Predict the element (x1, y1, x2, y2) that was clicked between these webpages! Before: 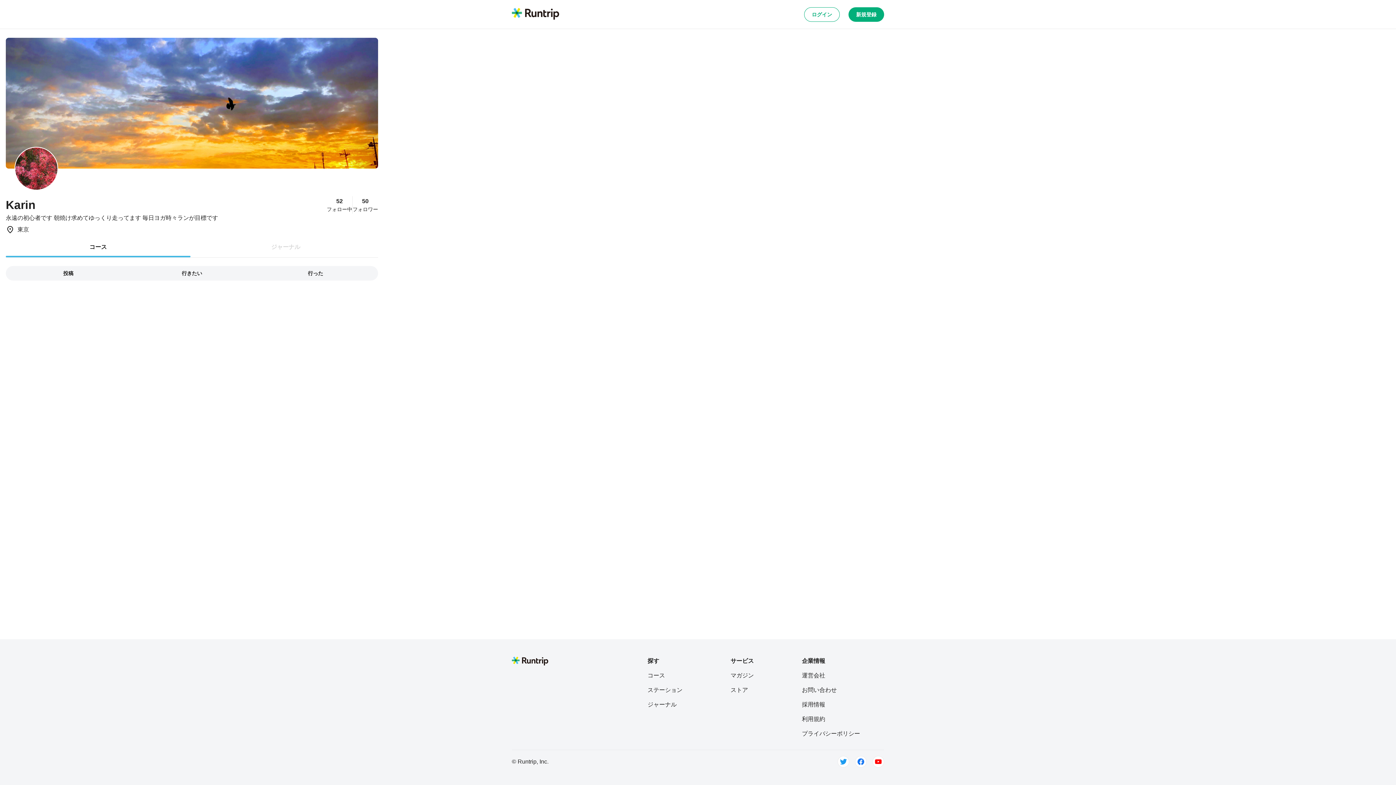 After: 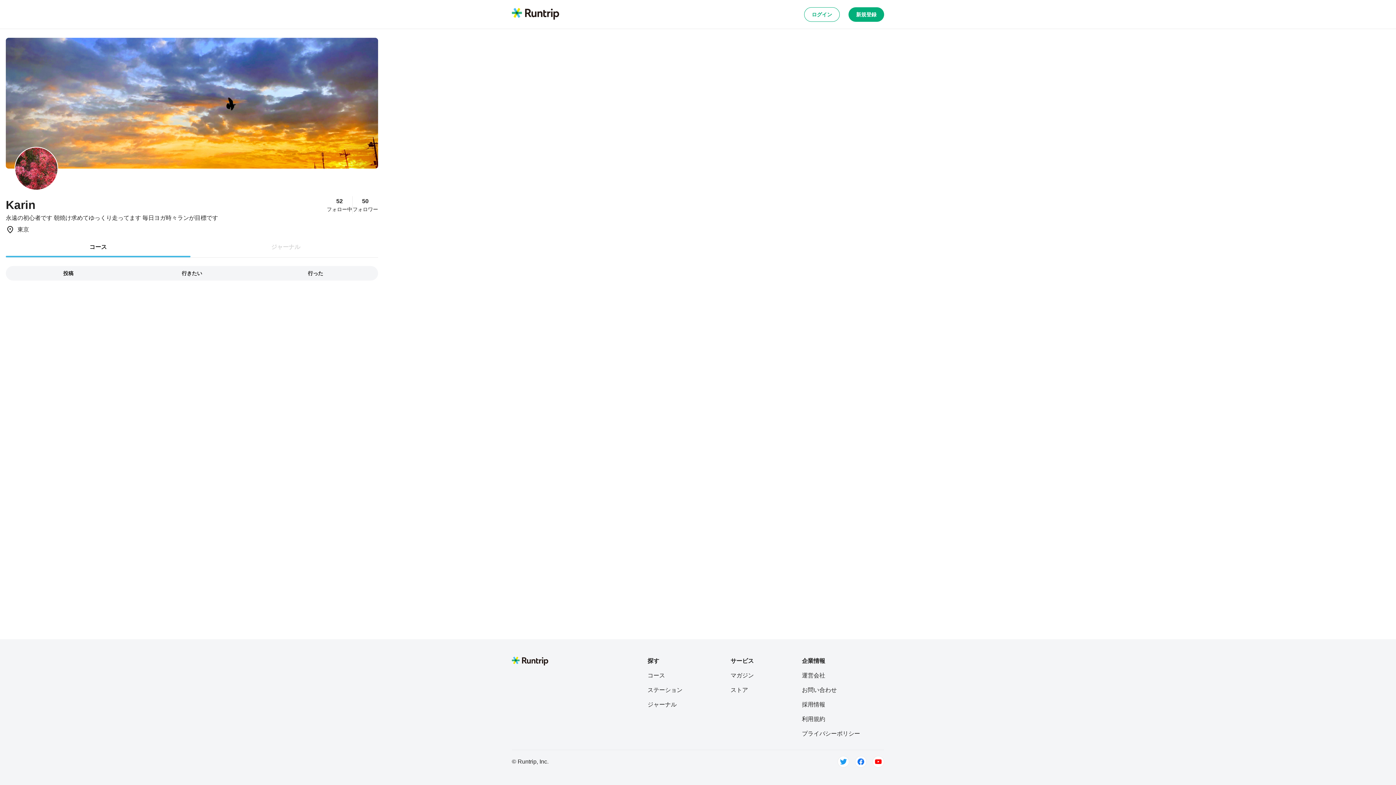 Action: label: 利用規約 bbox: (802, 715, 860, 724)